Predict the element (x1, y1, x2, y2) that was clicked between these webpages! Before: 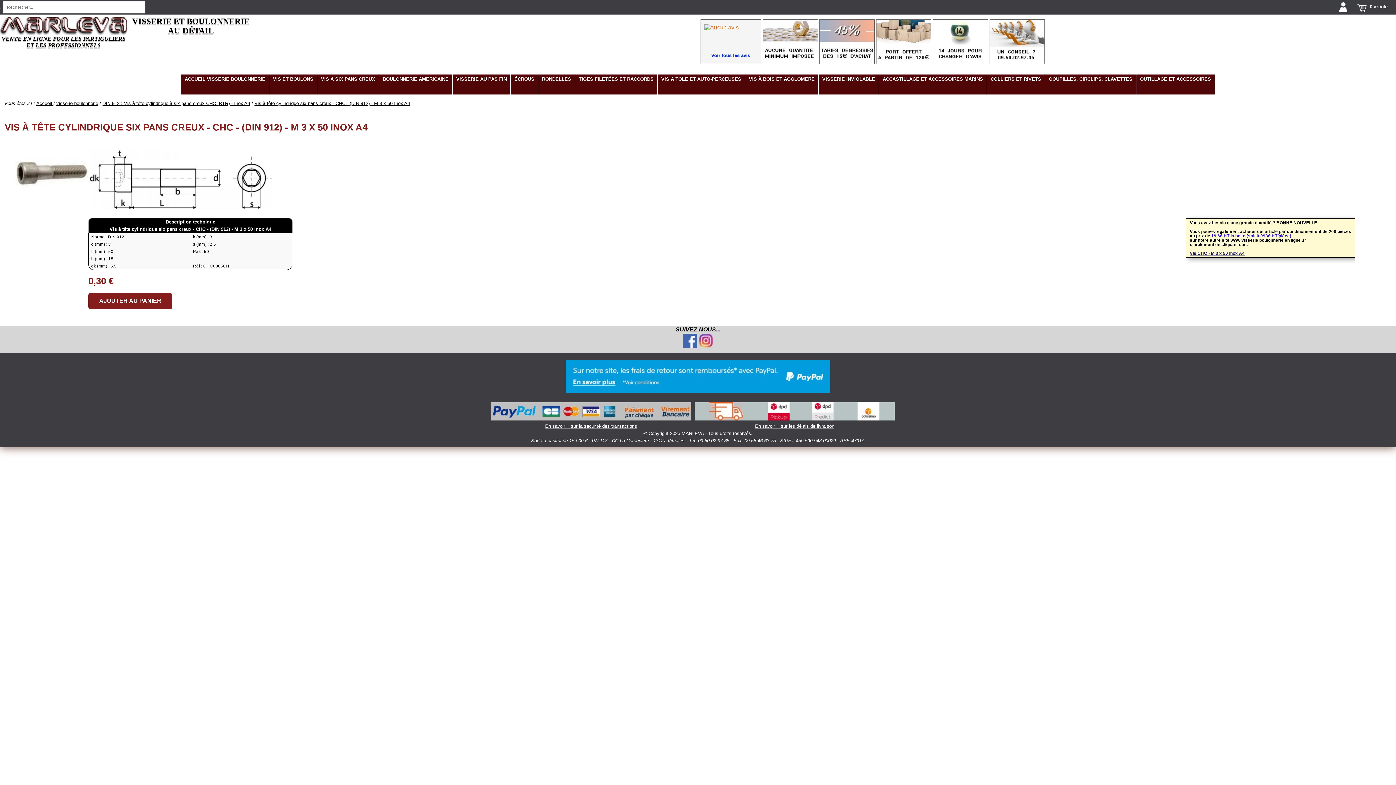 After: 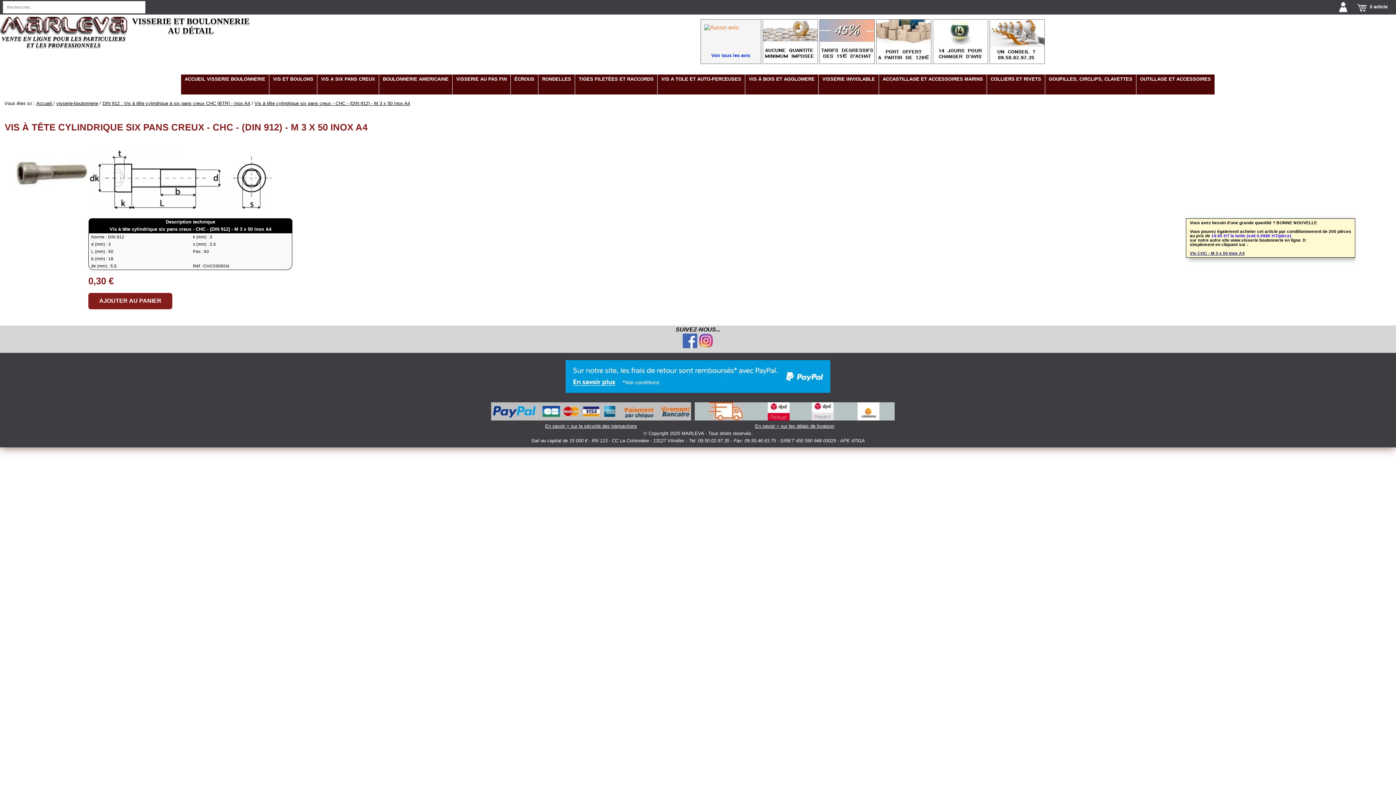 Action: bbox: (698, 343, 713, 353)